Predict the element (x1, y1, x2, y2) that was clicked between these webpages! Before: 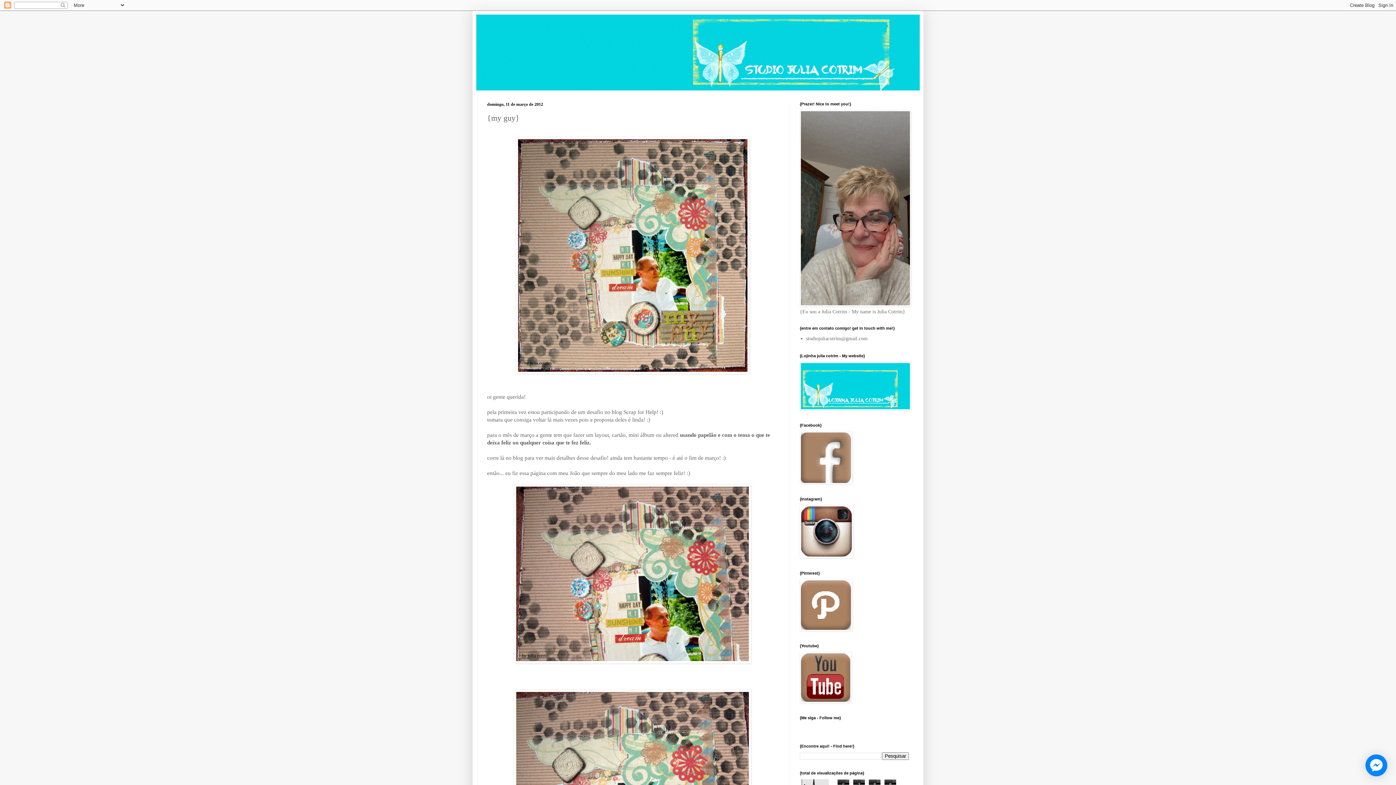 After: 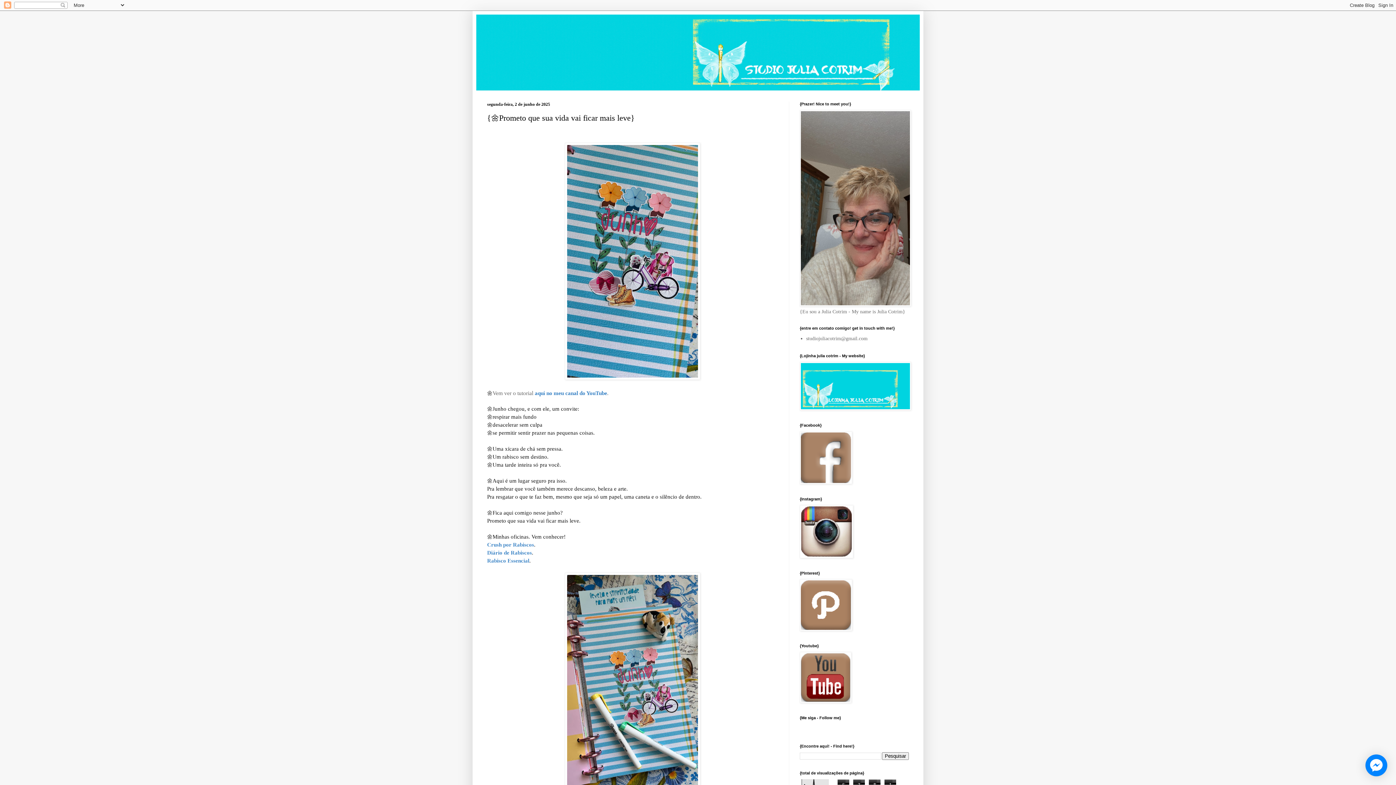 Action: bbox: (476, 14, 920, 90)